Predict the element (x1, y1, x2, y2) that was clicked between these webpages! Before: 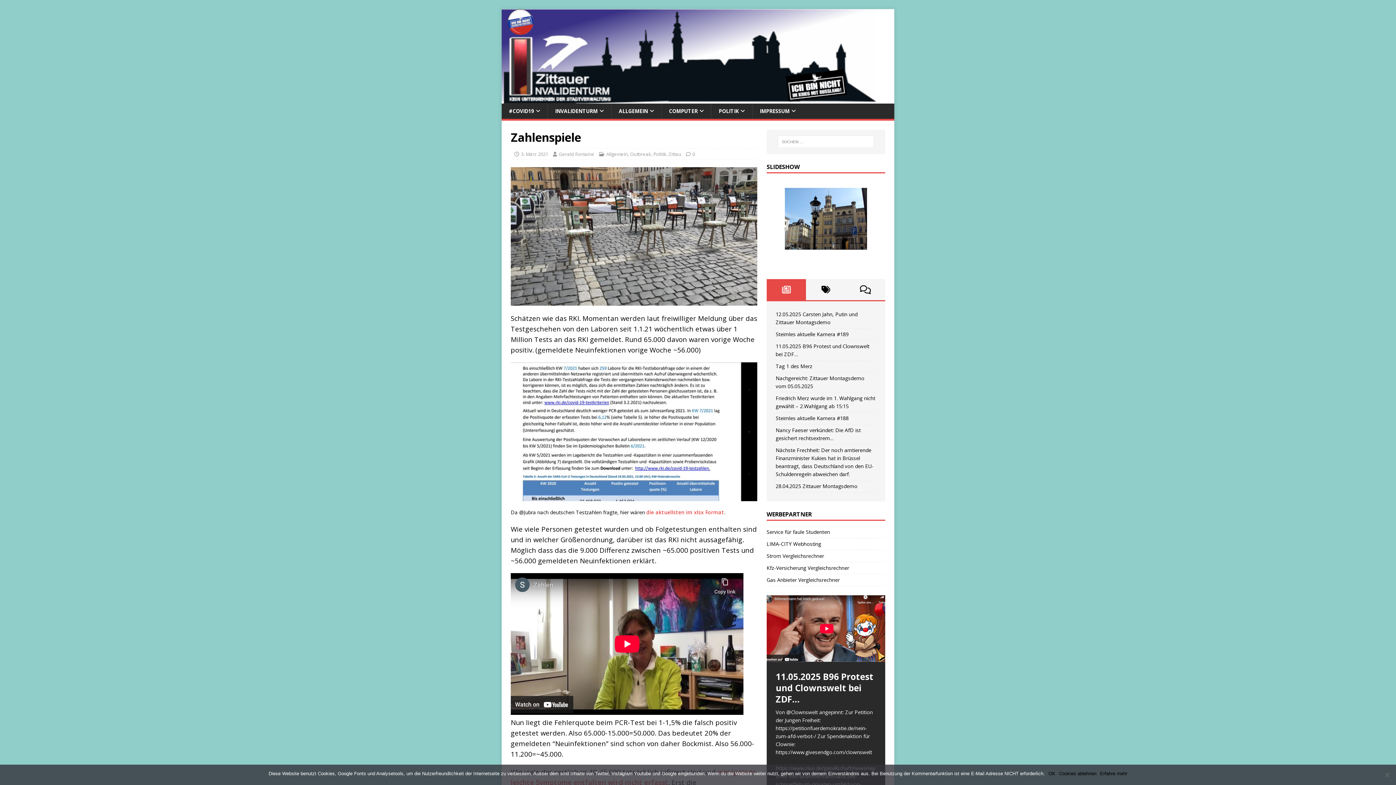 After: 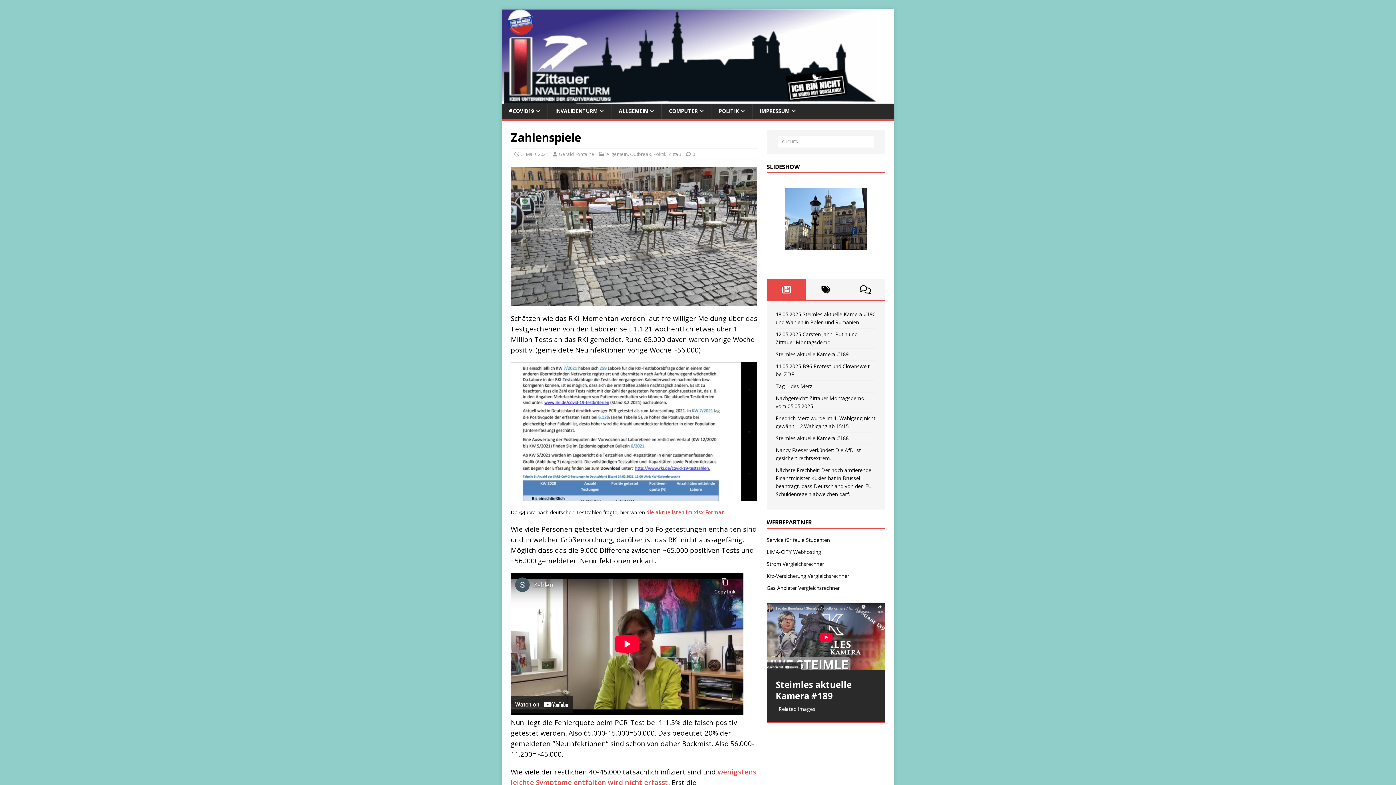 Action: bbox: (799, 609, 805, 615) label: 15